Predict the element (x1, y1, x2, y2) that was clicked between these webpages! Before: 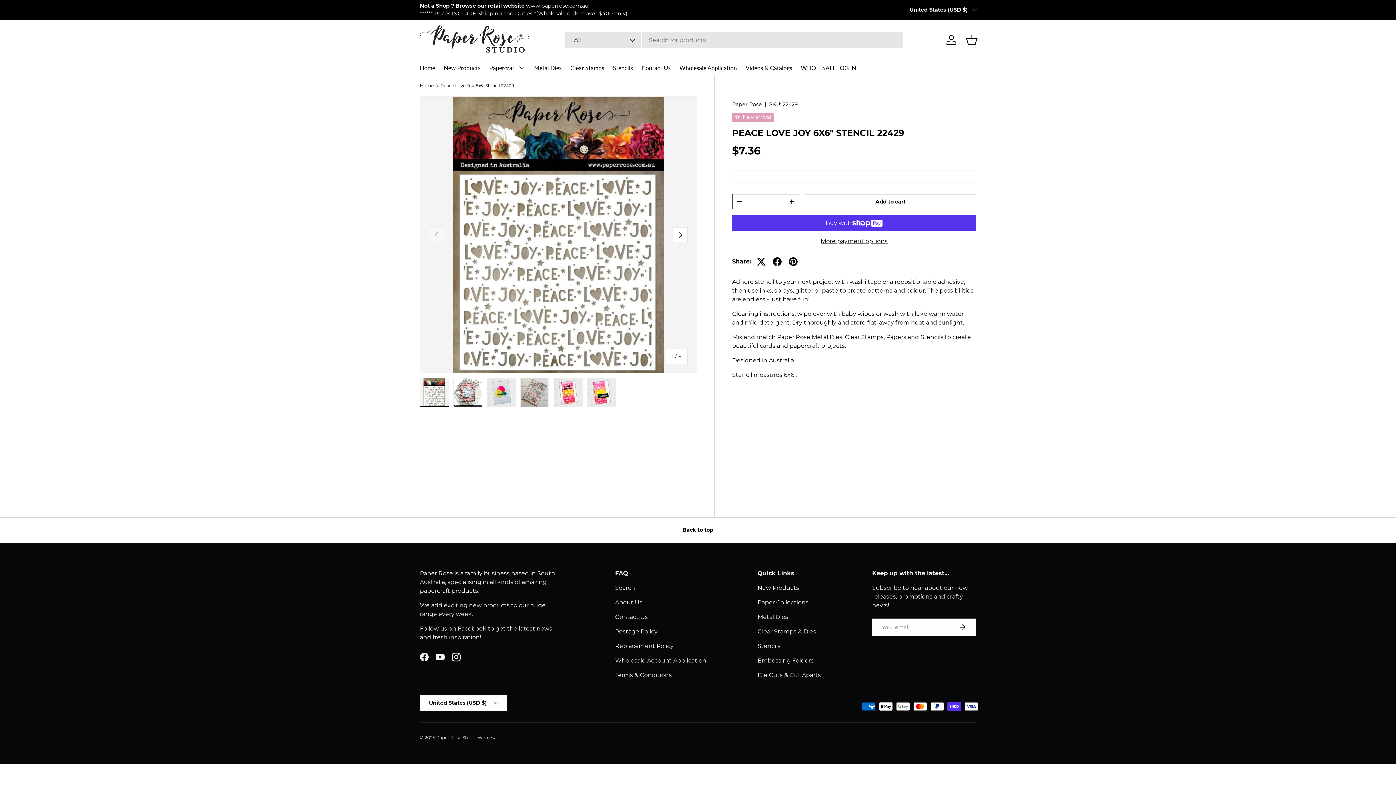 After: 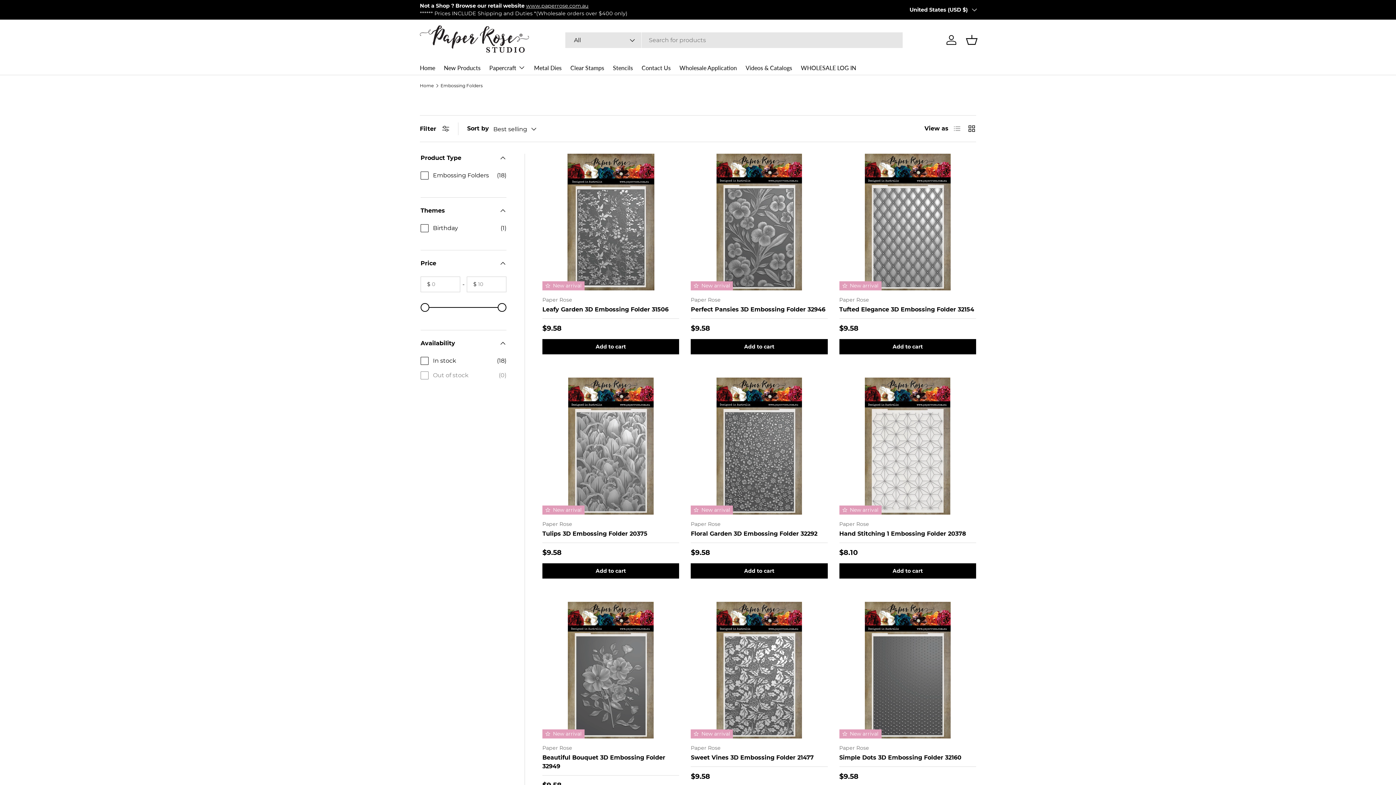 Action: bbox: (757, 657, 813, 664) label: Embossing Folders